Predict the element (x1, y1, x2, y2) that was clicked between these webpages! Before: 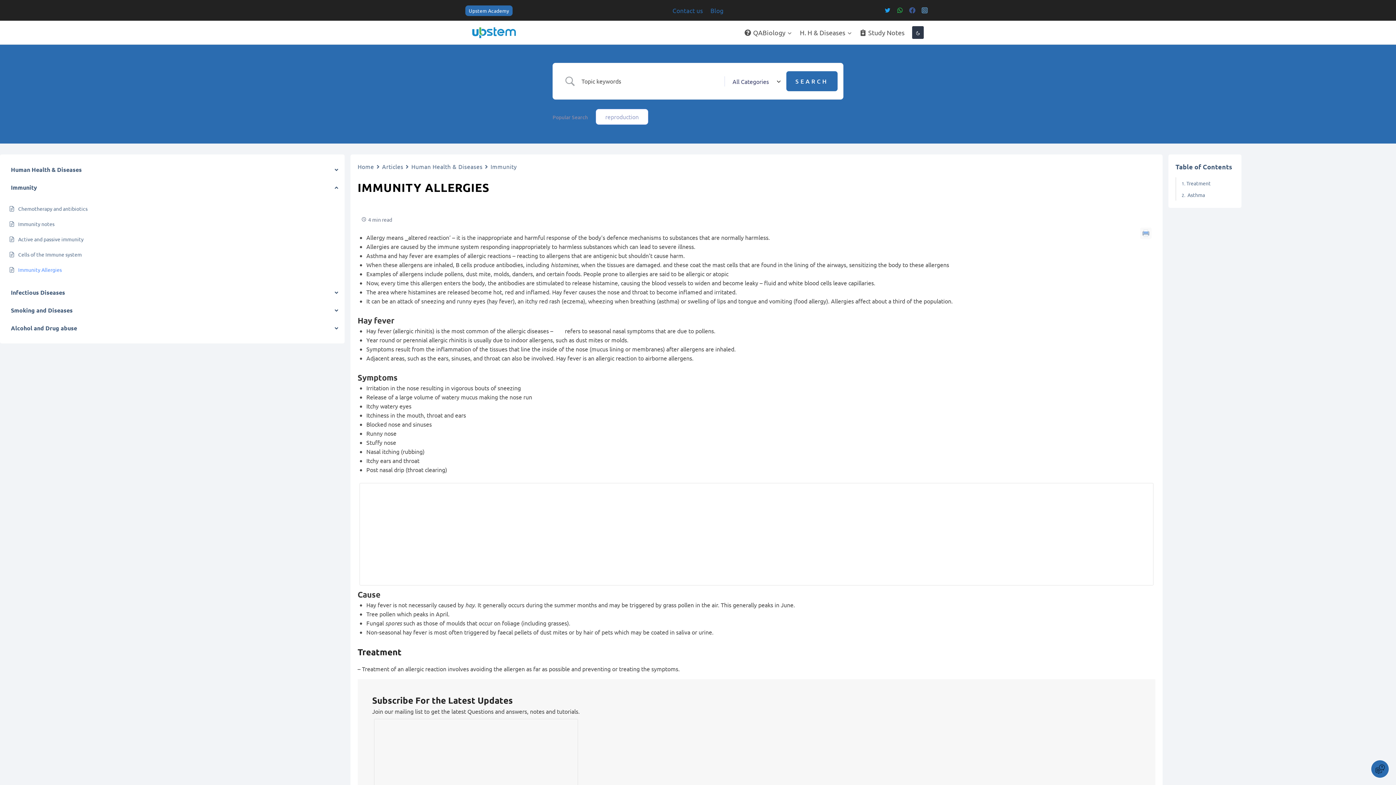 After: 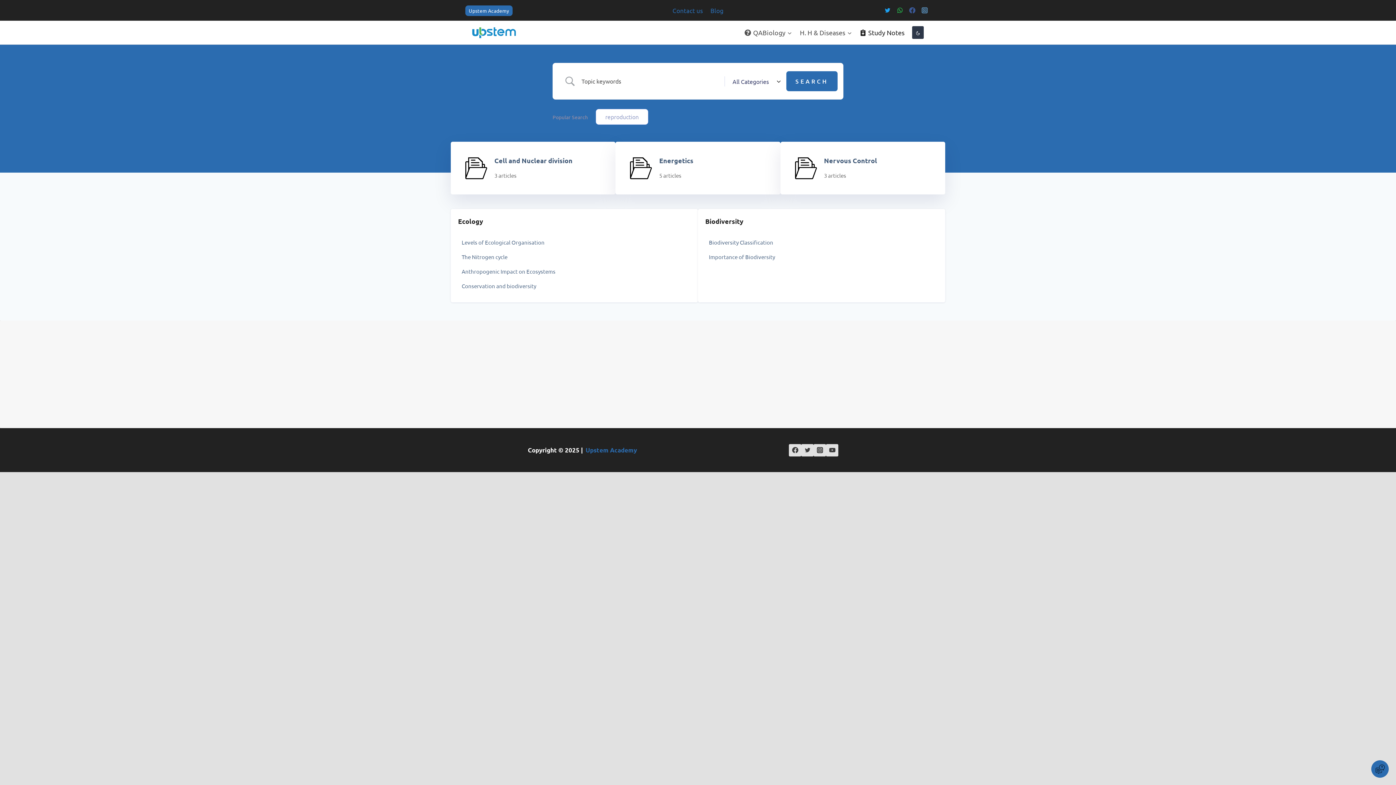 Action: bbox: (856, 23, 908, 41) label: Study Notes